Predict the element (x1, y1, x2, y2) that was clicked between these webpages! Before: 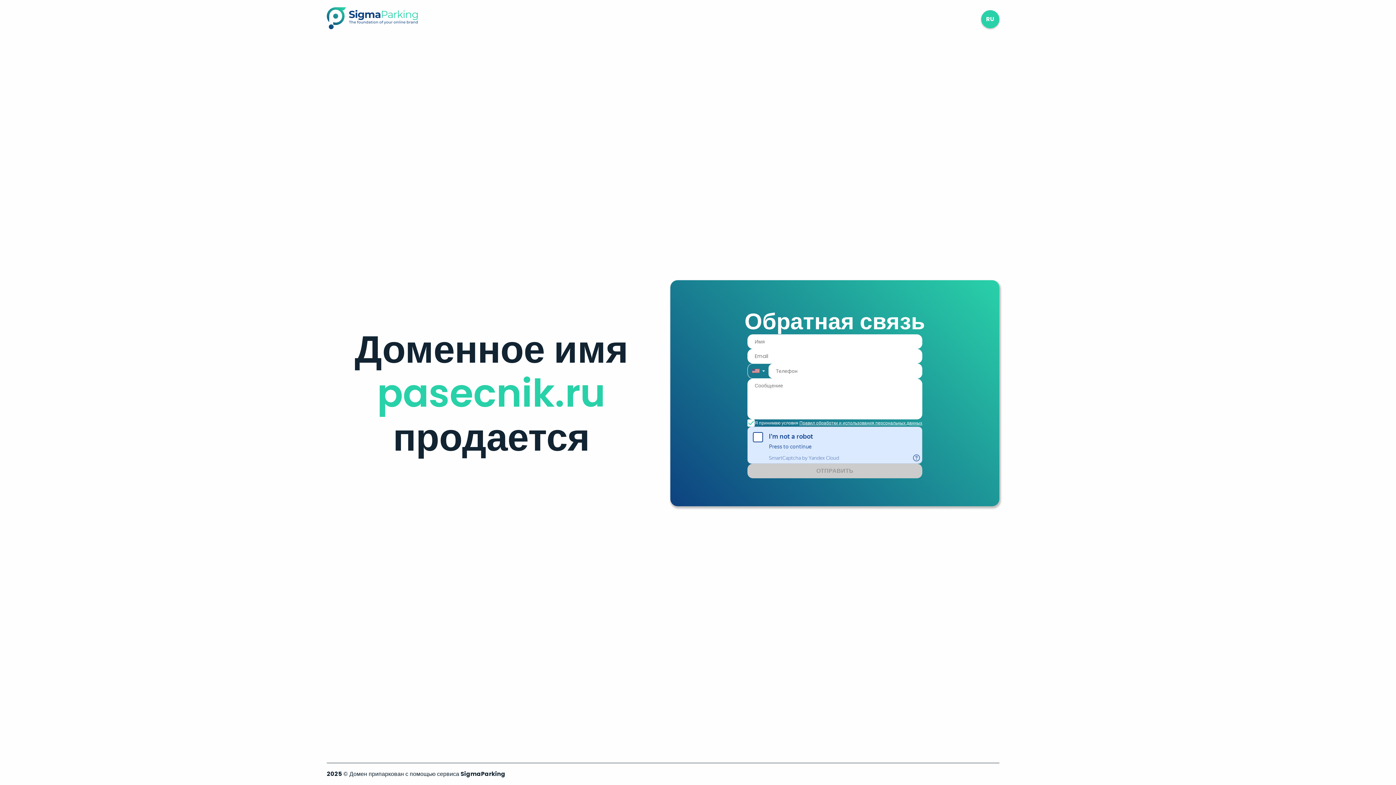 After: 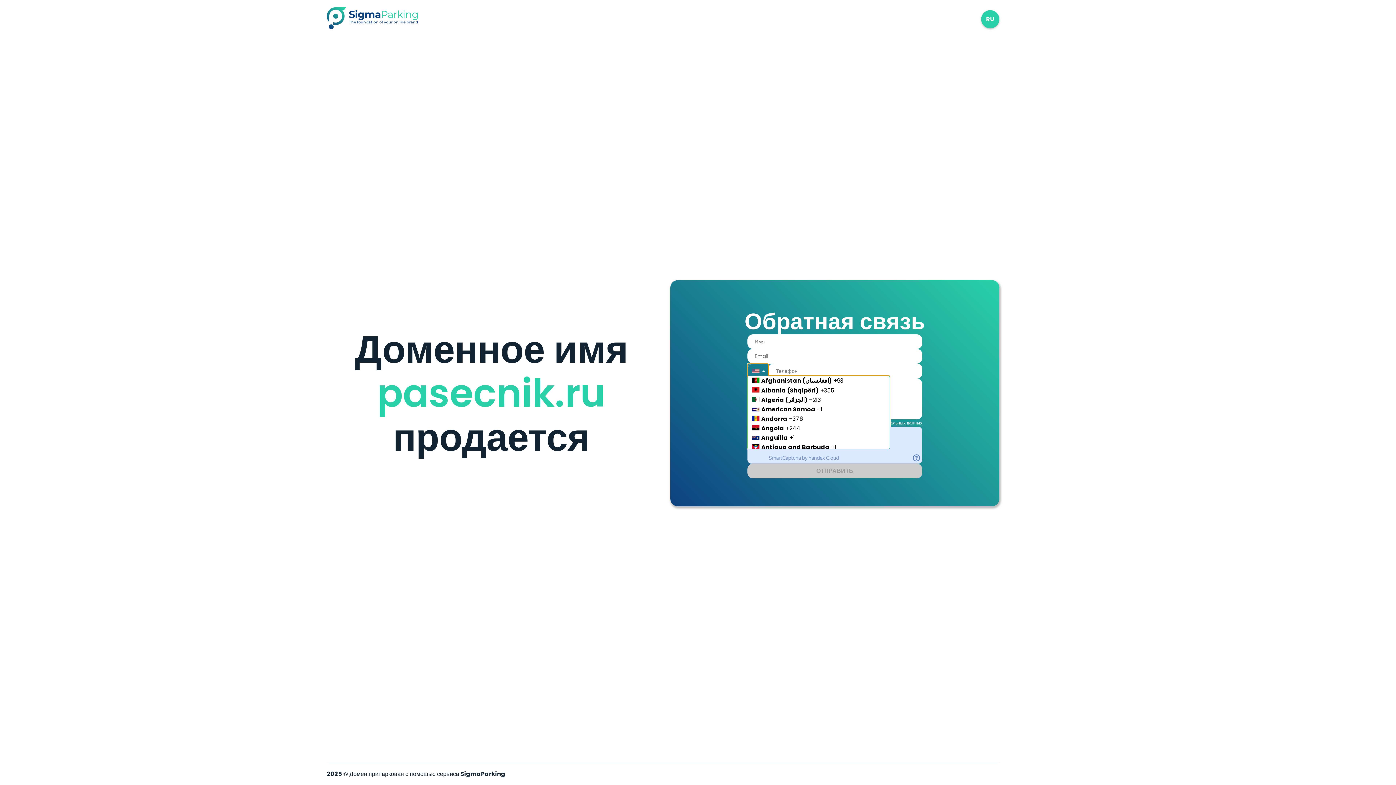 Action: label: Country Code Selector bbox: (747, 363, 768, 378)